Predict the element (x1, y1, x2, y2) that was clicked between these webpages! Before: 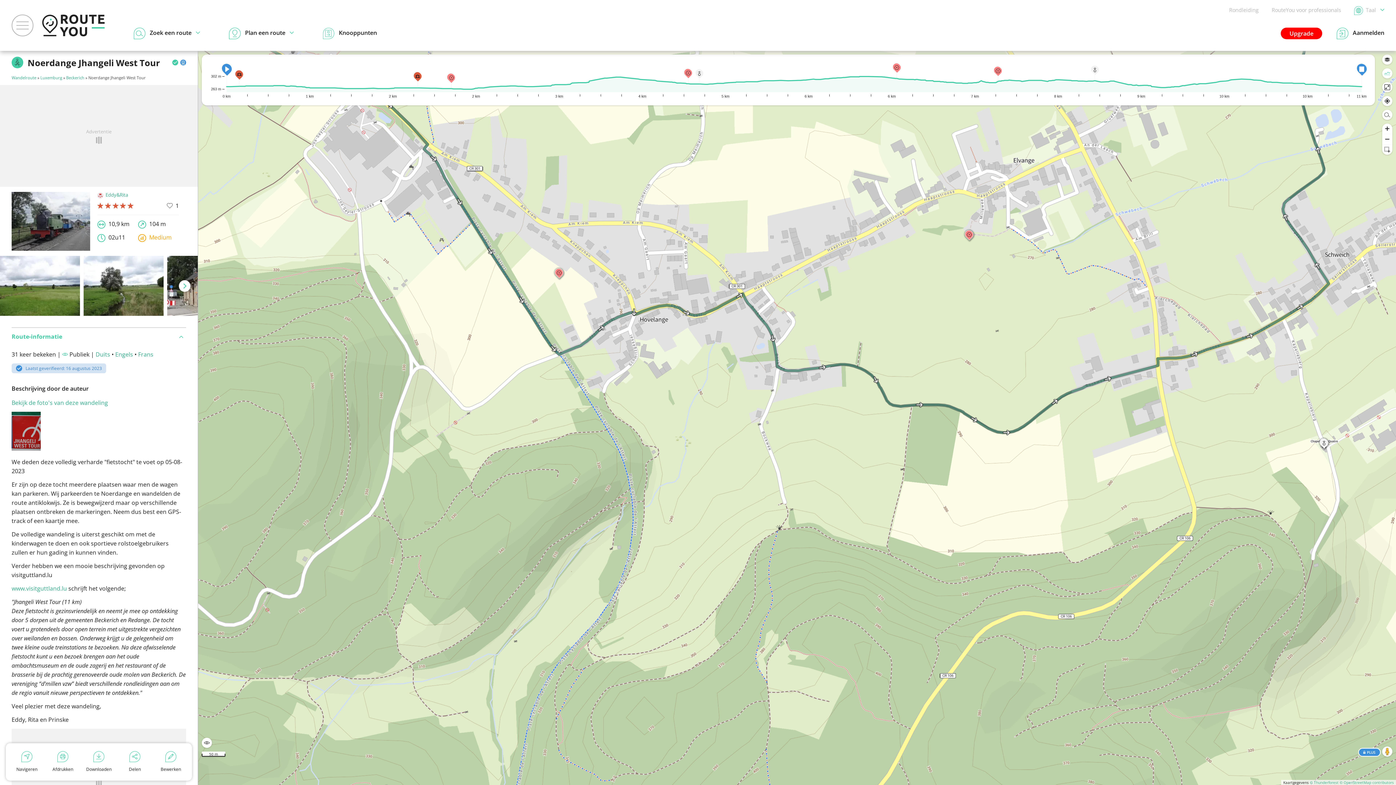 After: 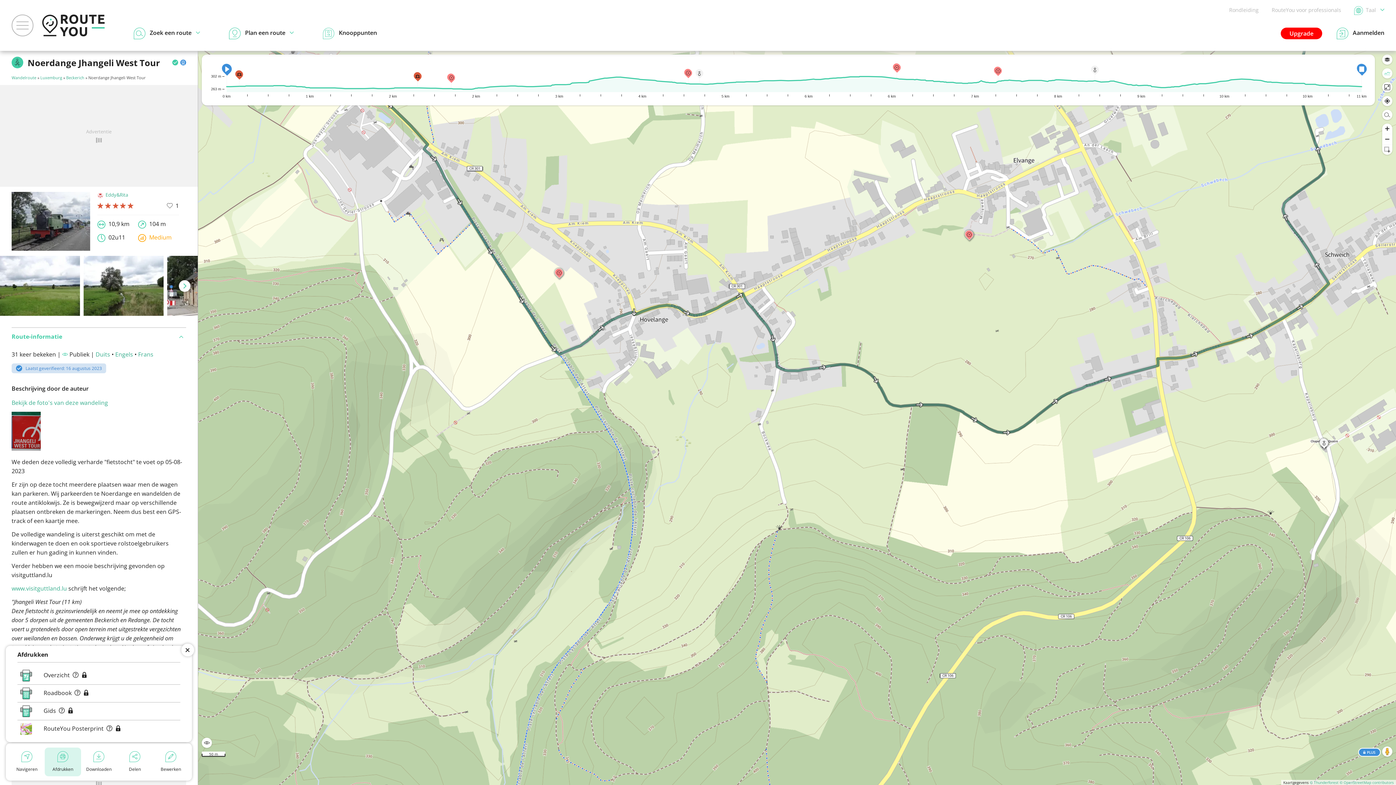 Action: label: Afdrukken bbox: (44, 748, 81, 776)